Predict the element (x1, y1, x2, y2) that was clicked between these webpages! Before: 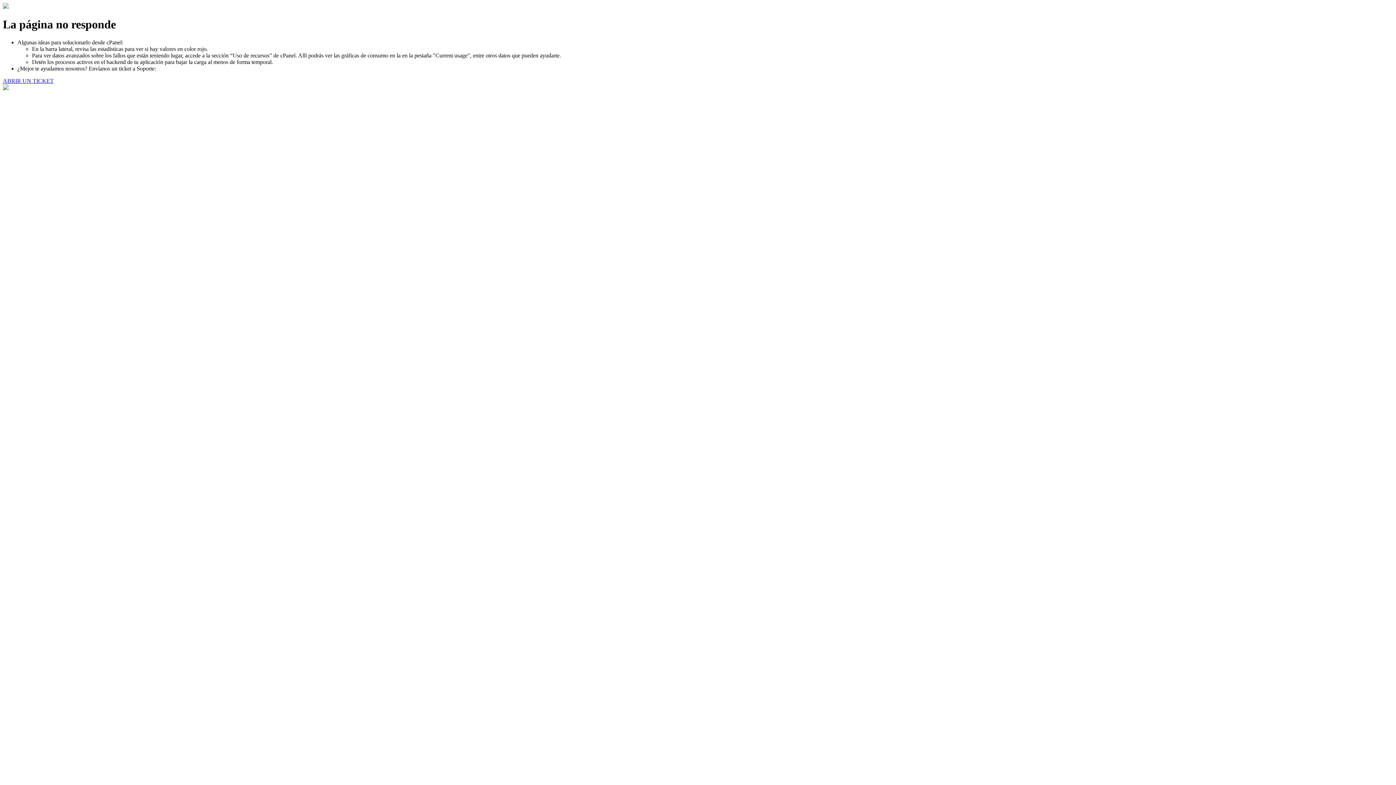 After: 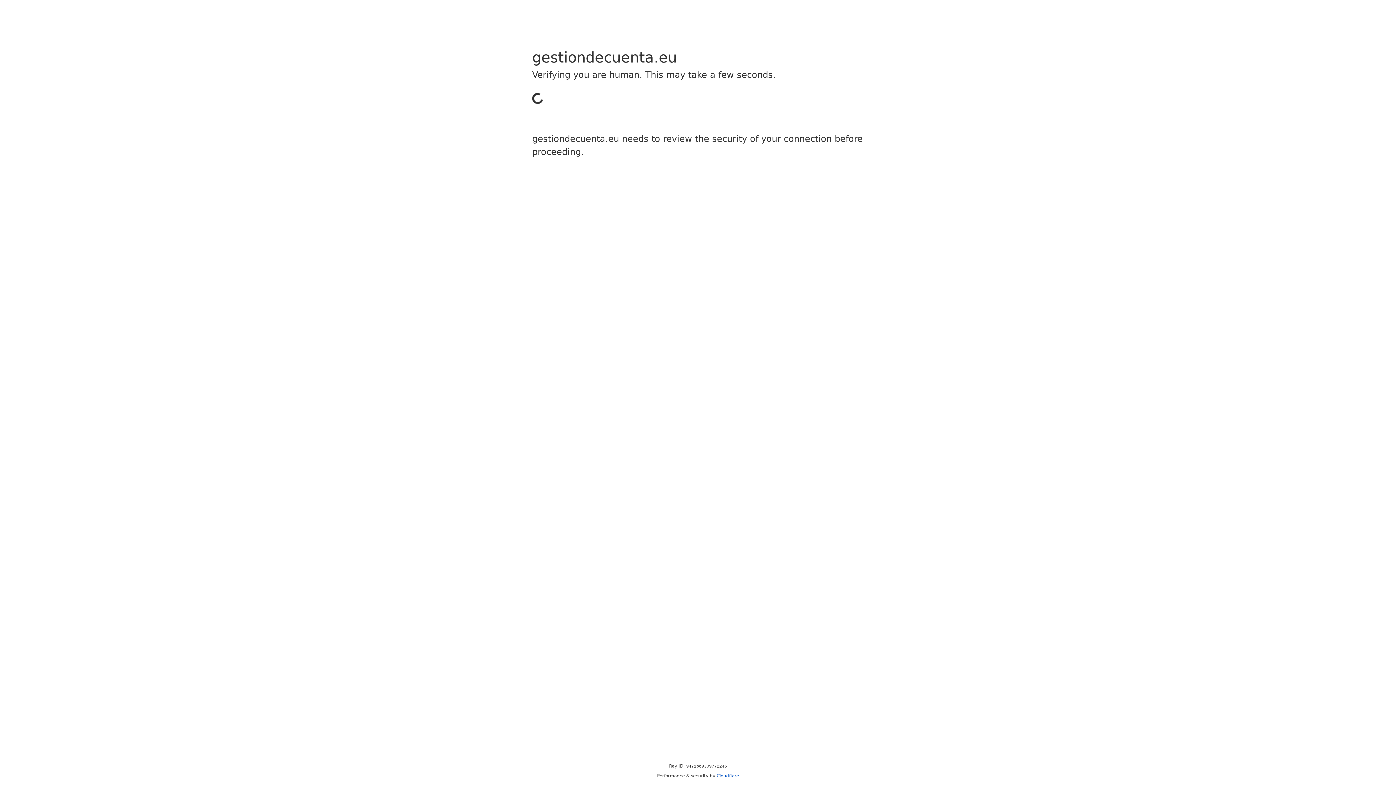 Action: bbox: (2, 77, 53, 83) label: ABRIR UN TICKET